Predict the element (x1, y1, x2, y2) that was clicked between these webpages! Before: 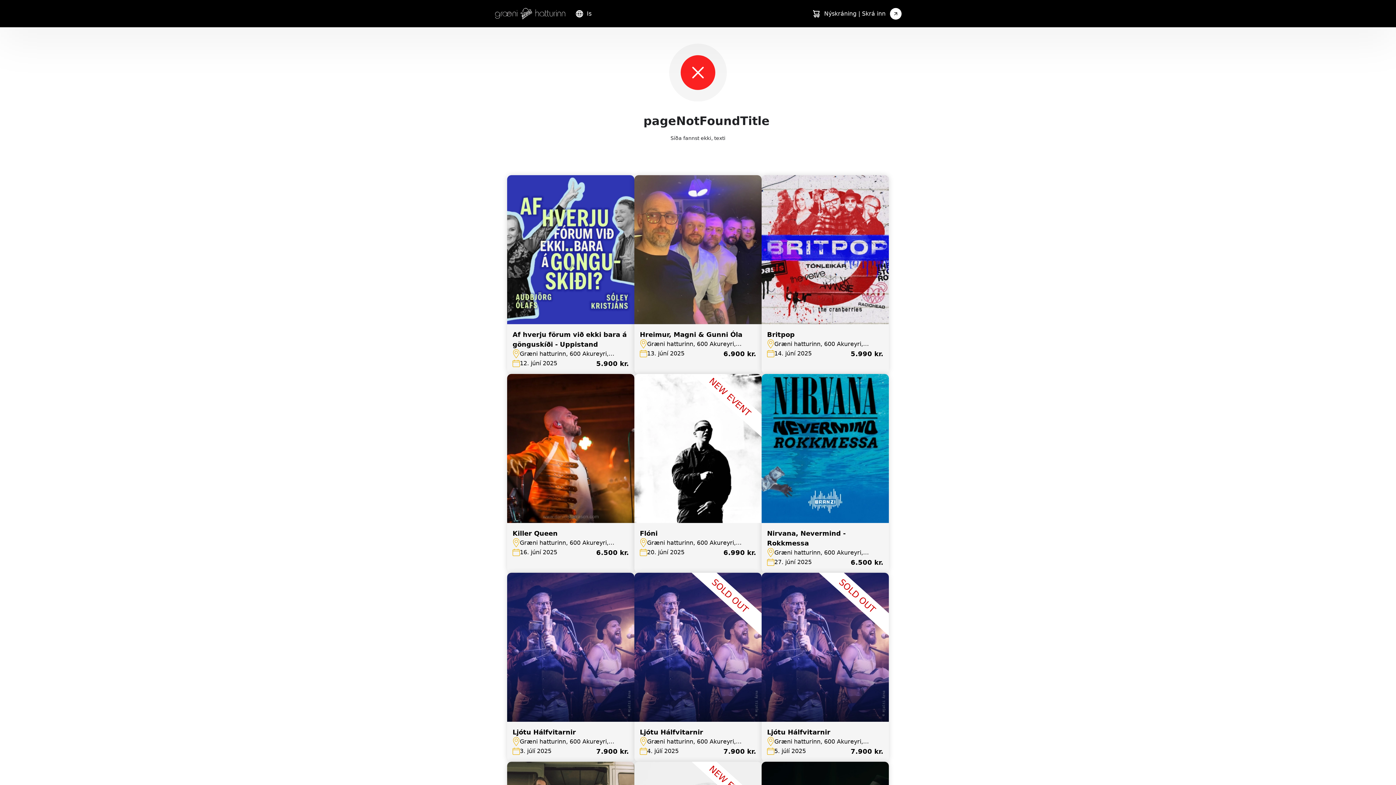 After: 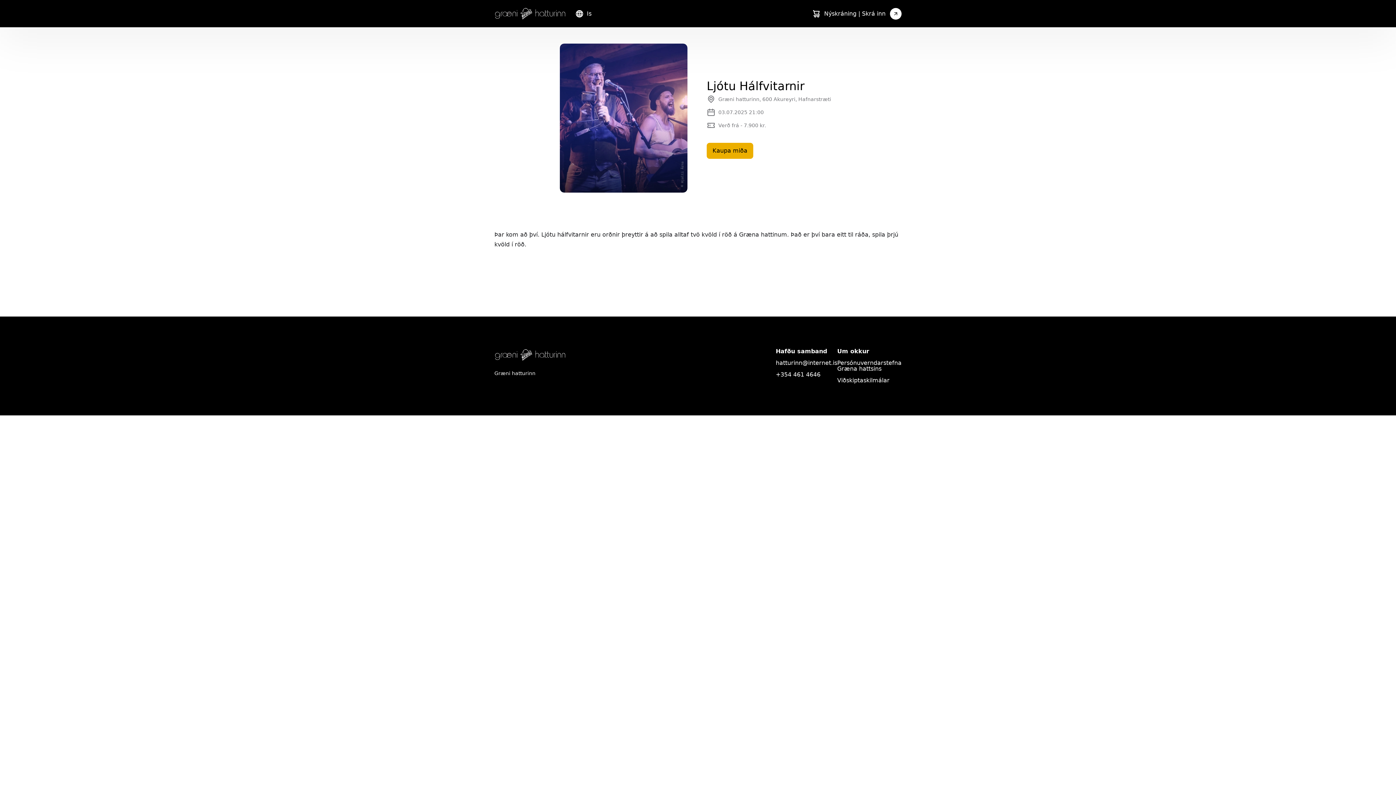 Action: bbox: (507, 572, 634, 762) label: Ljótu Hálfvitarnir
Græni hatturinn, 600 Akureyri, Hafnarstræti

3. júlí 2025

7.900 kr.